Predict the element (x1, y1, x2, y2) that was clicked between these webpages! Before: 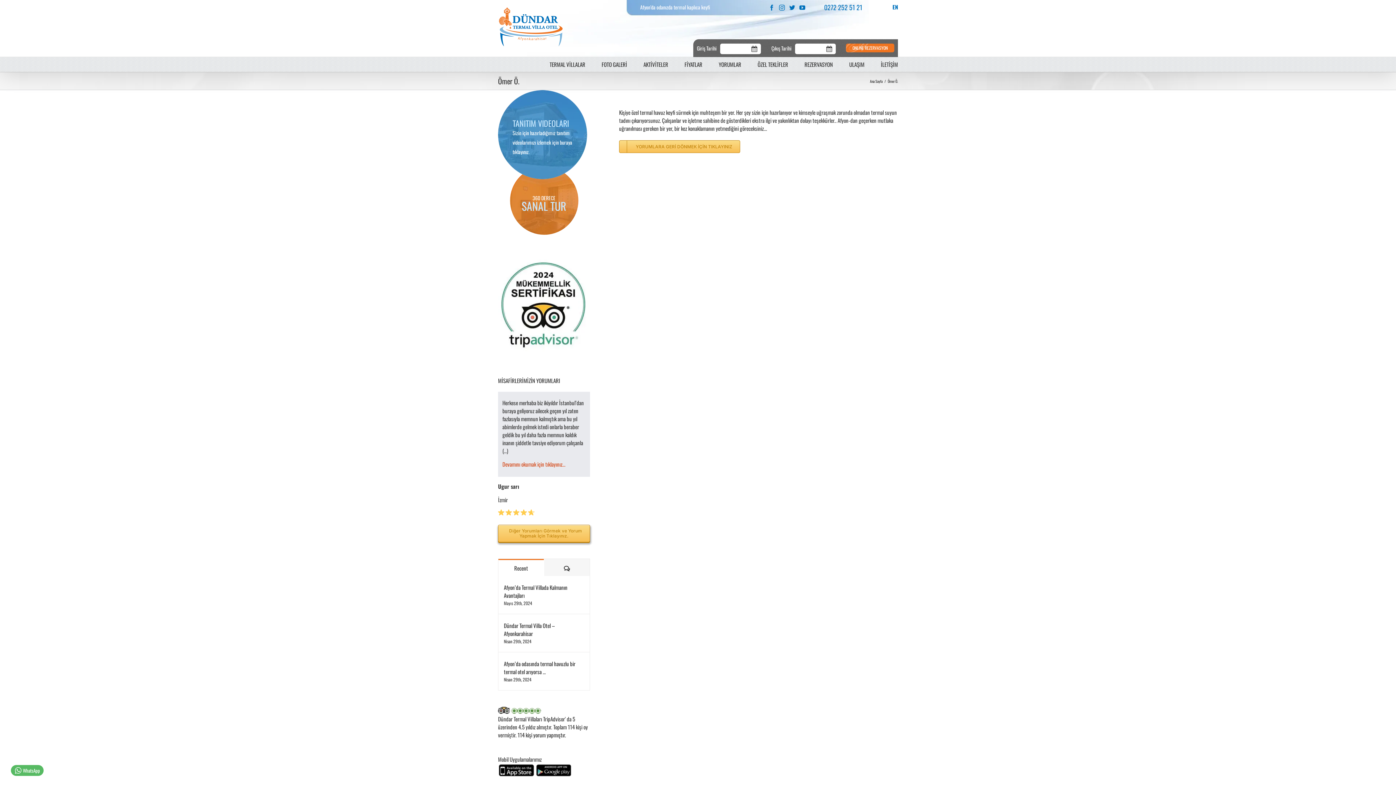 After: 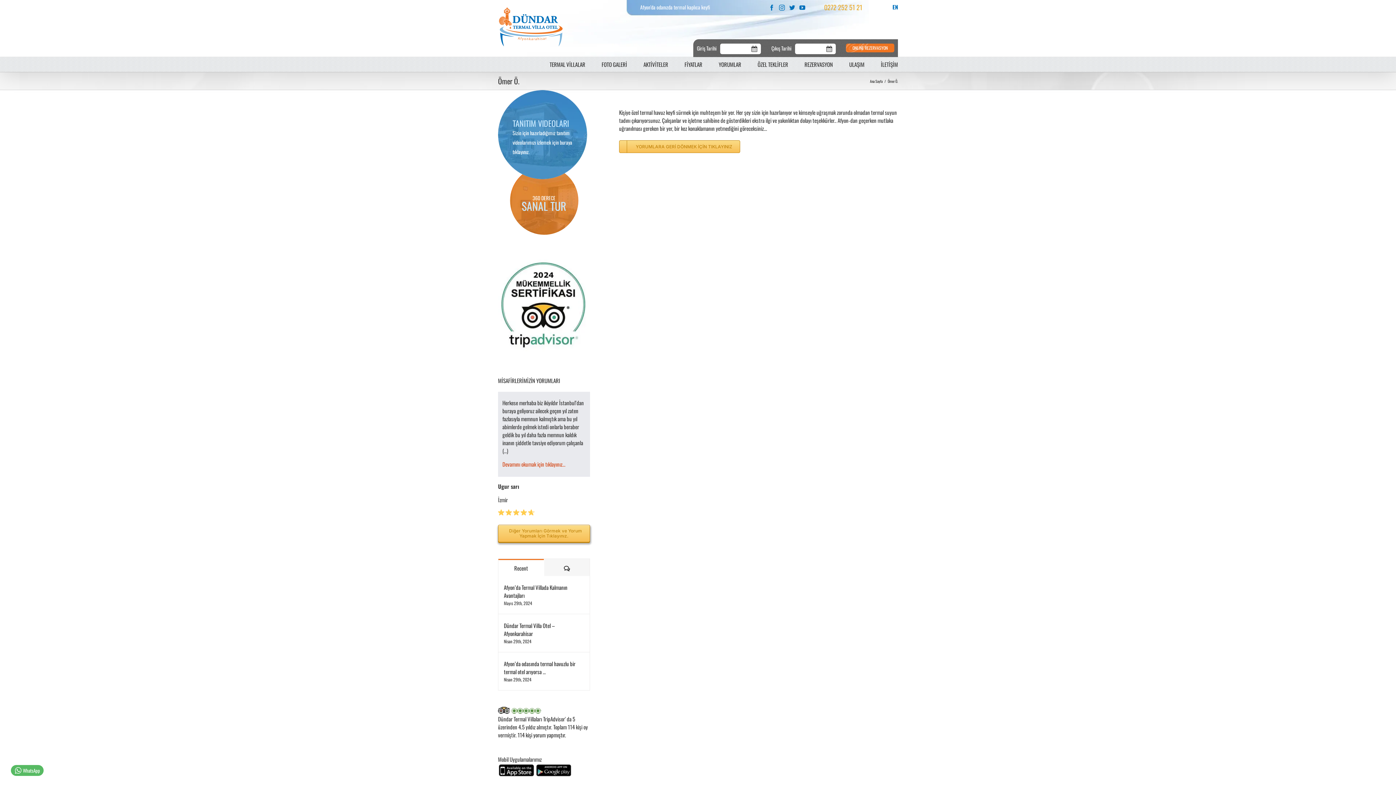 Action: bbox: (824, 0, 862, 14) label: 0272 252 51 21